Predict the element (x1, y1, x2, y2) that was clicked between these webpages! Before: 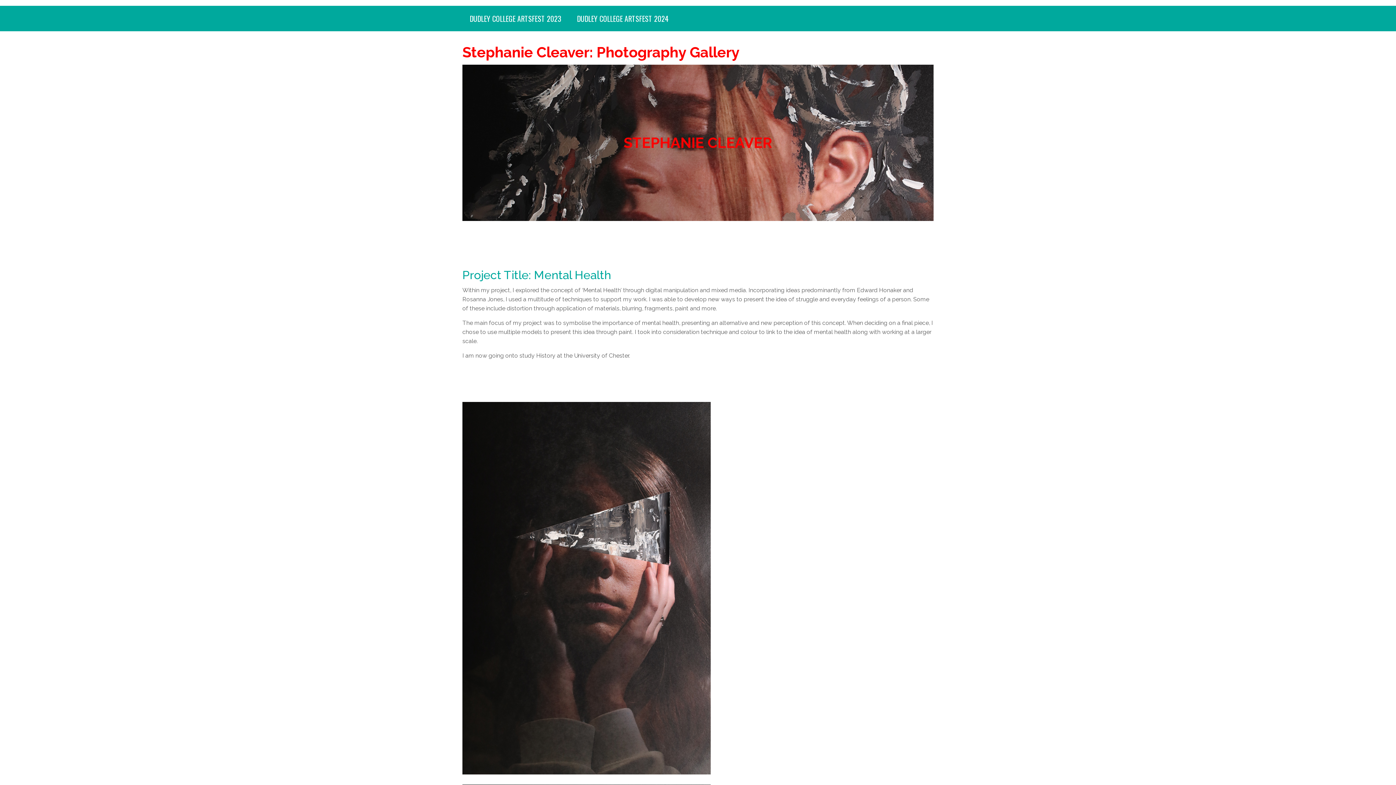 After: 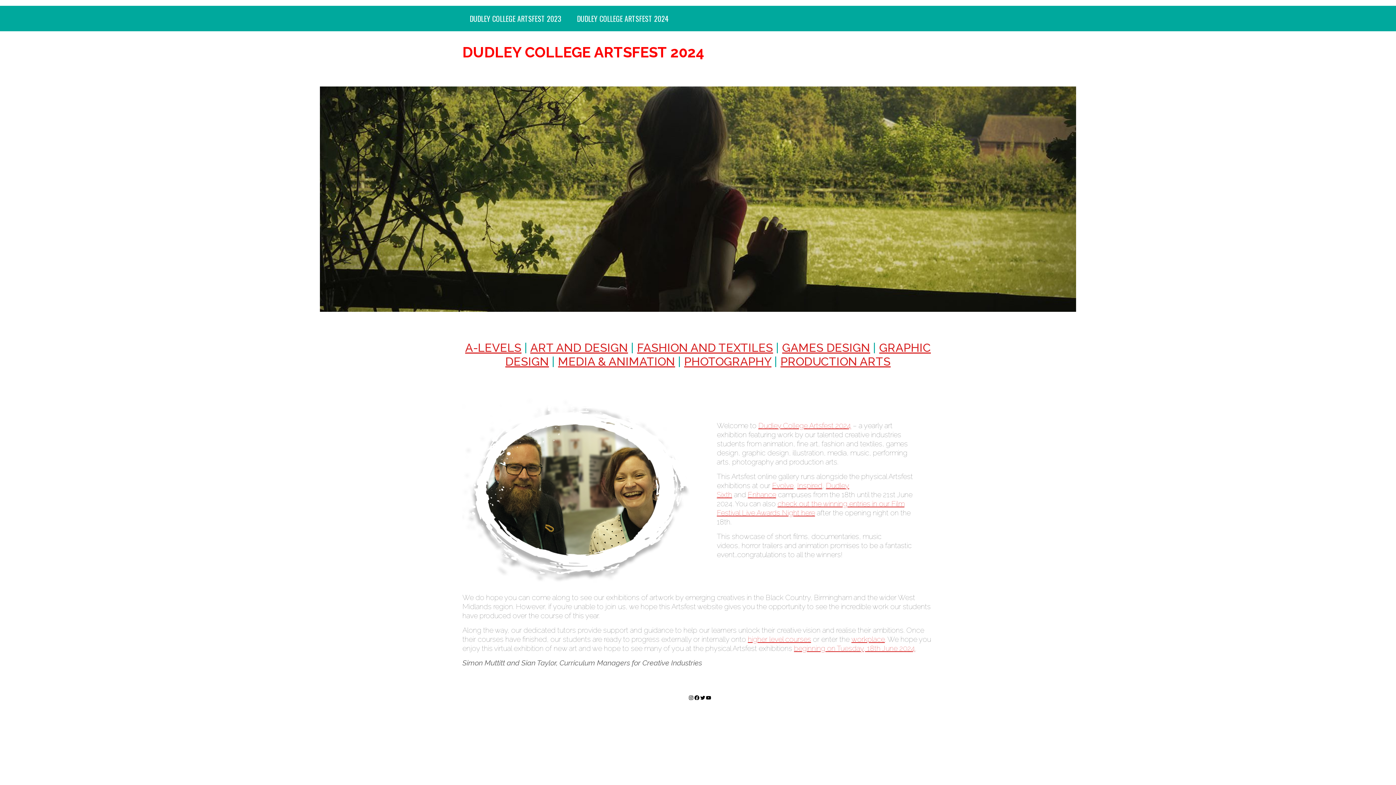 Action: label: DUDLEY COLLEGE ARTSFEST 2024 bbox: (569, 5, 676, 31)